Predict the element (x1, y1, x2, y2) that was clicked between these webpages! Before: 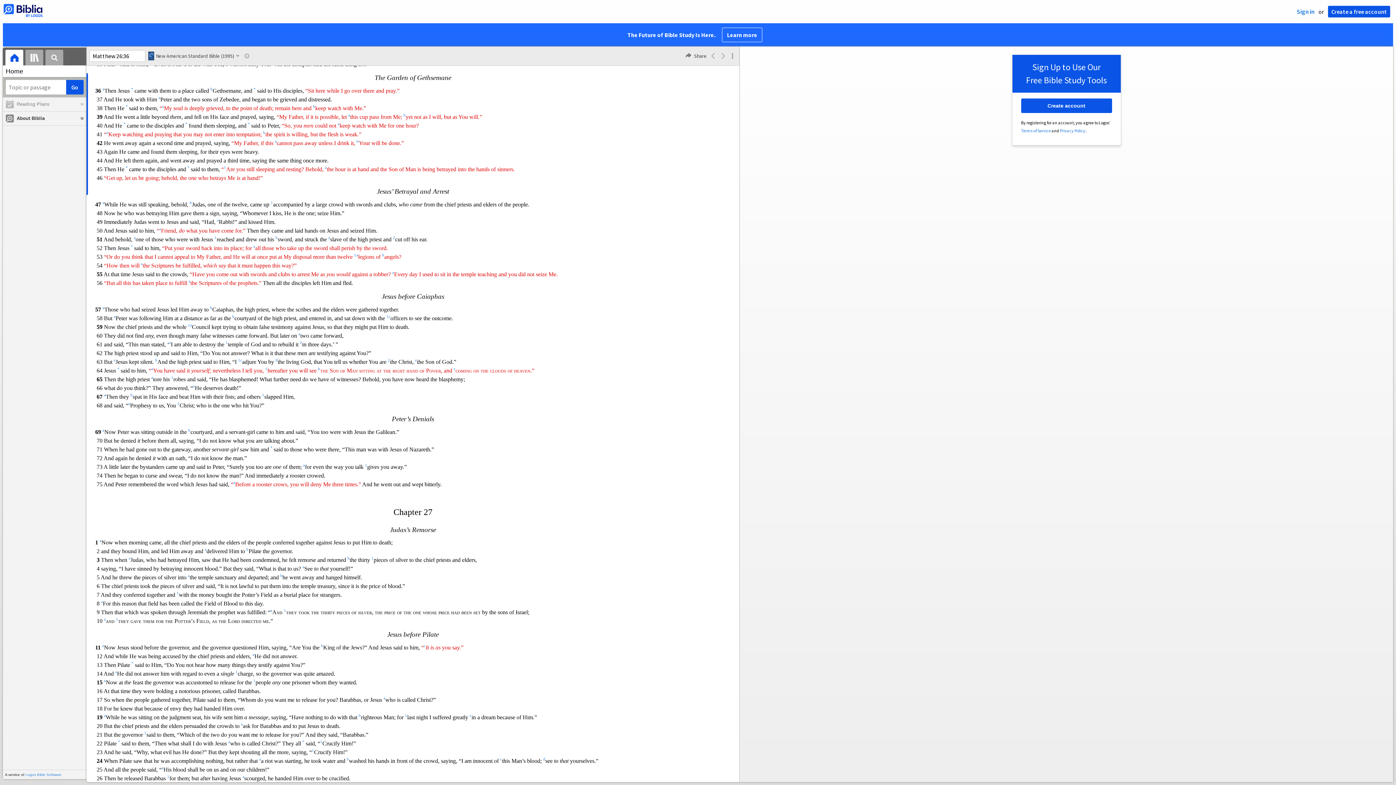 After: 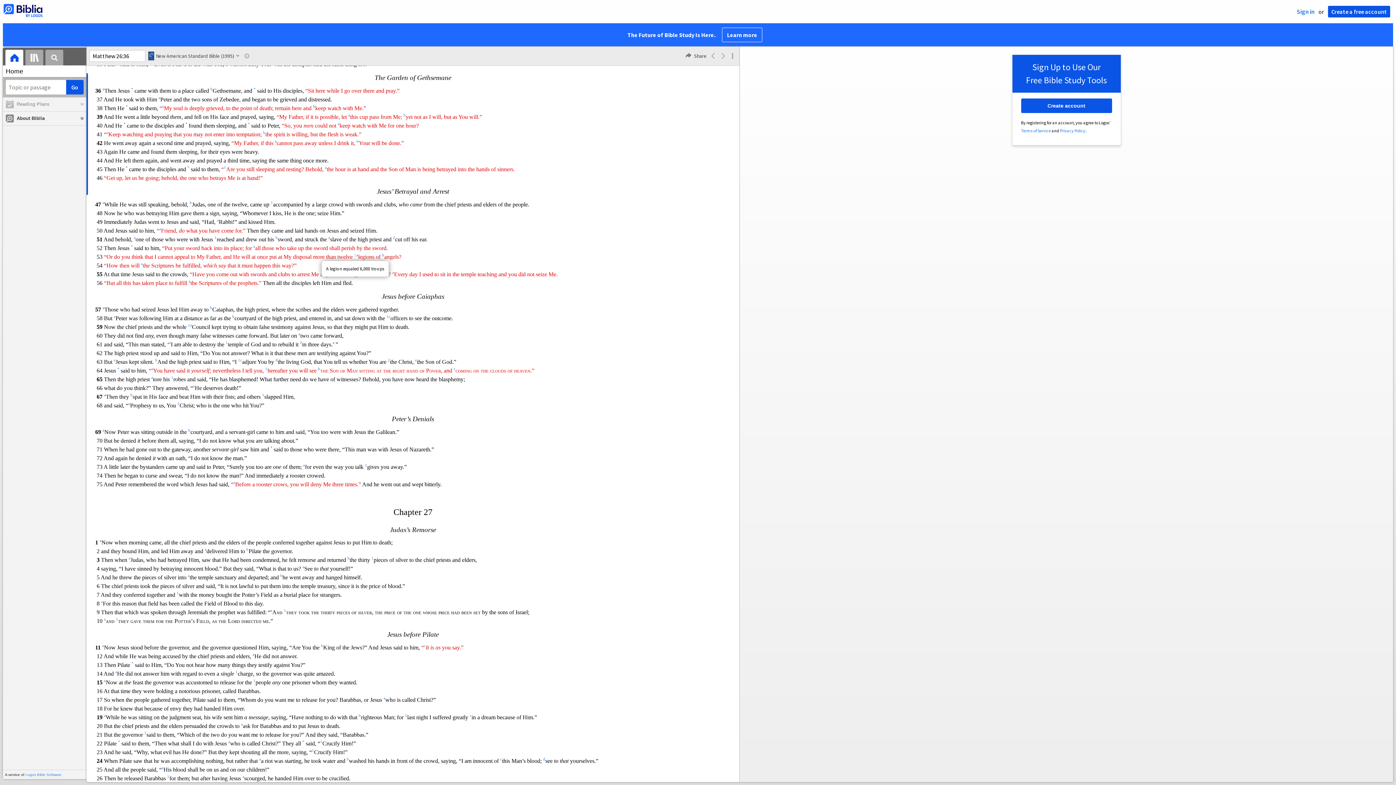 Action: label: 1 bbox: (354, 253, 356, 259)